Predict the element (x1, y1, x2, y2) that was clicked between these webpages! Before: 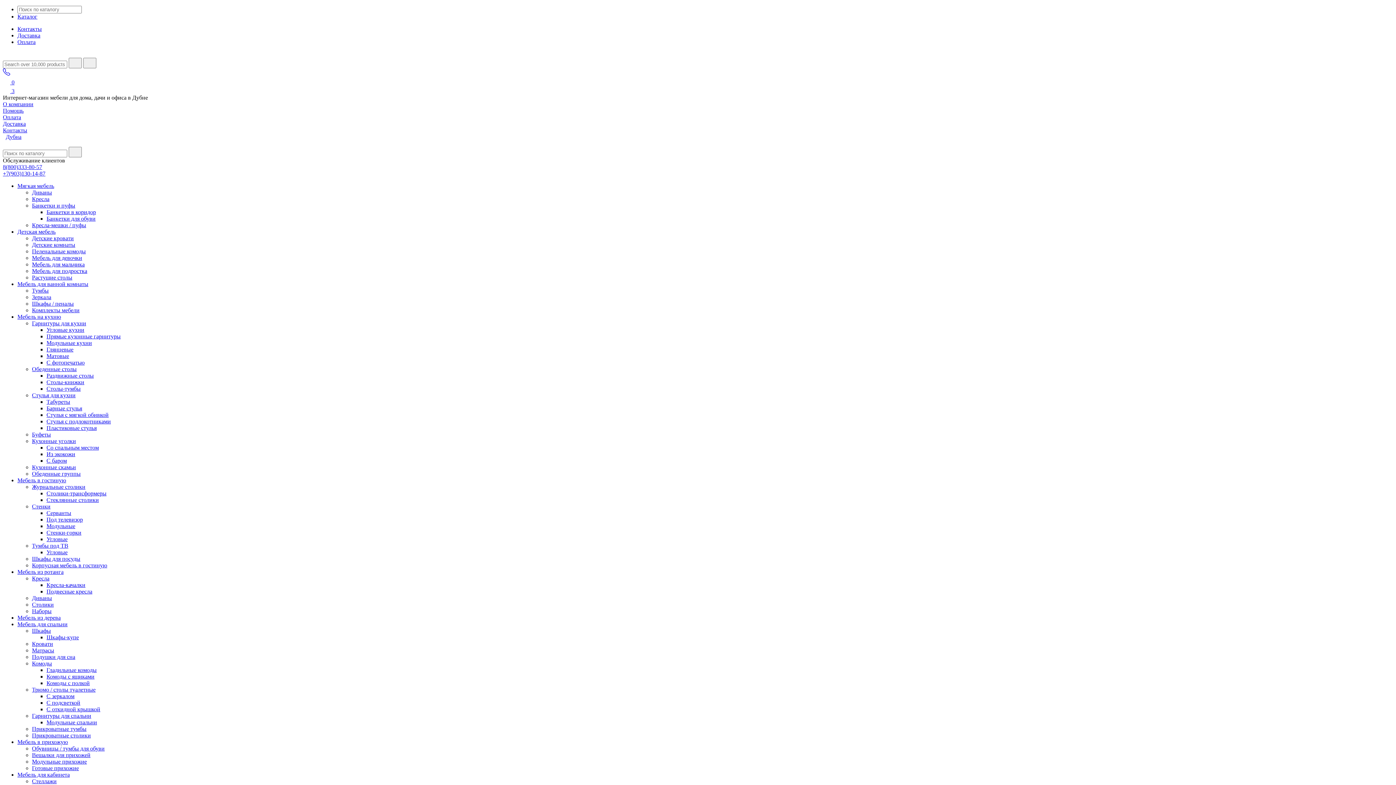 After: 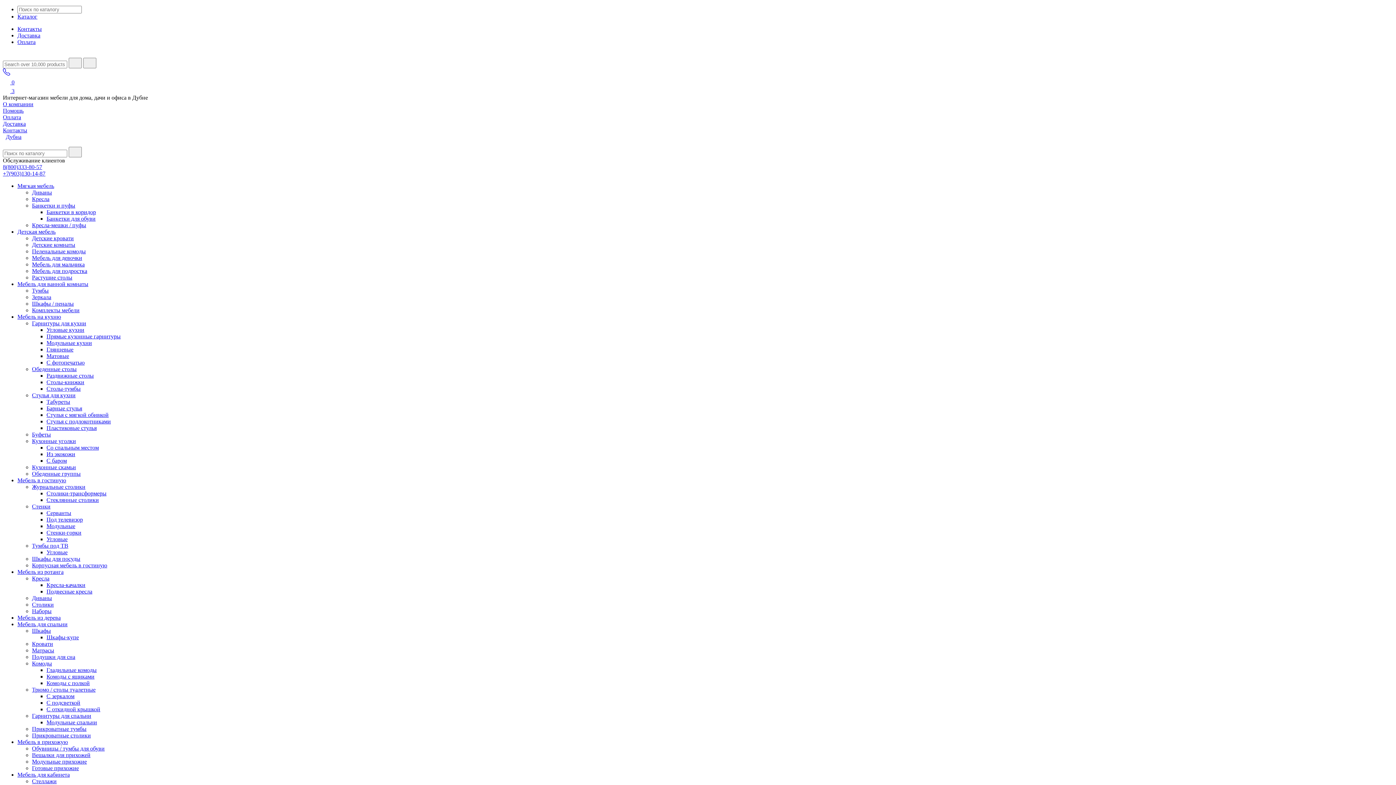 Action: label: Банкетки и пуфы bbox: (32, 202, 75, 208)